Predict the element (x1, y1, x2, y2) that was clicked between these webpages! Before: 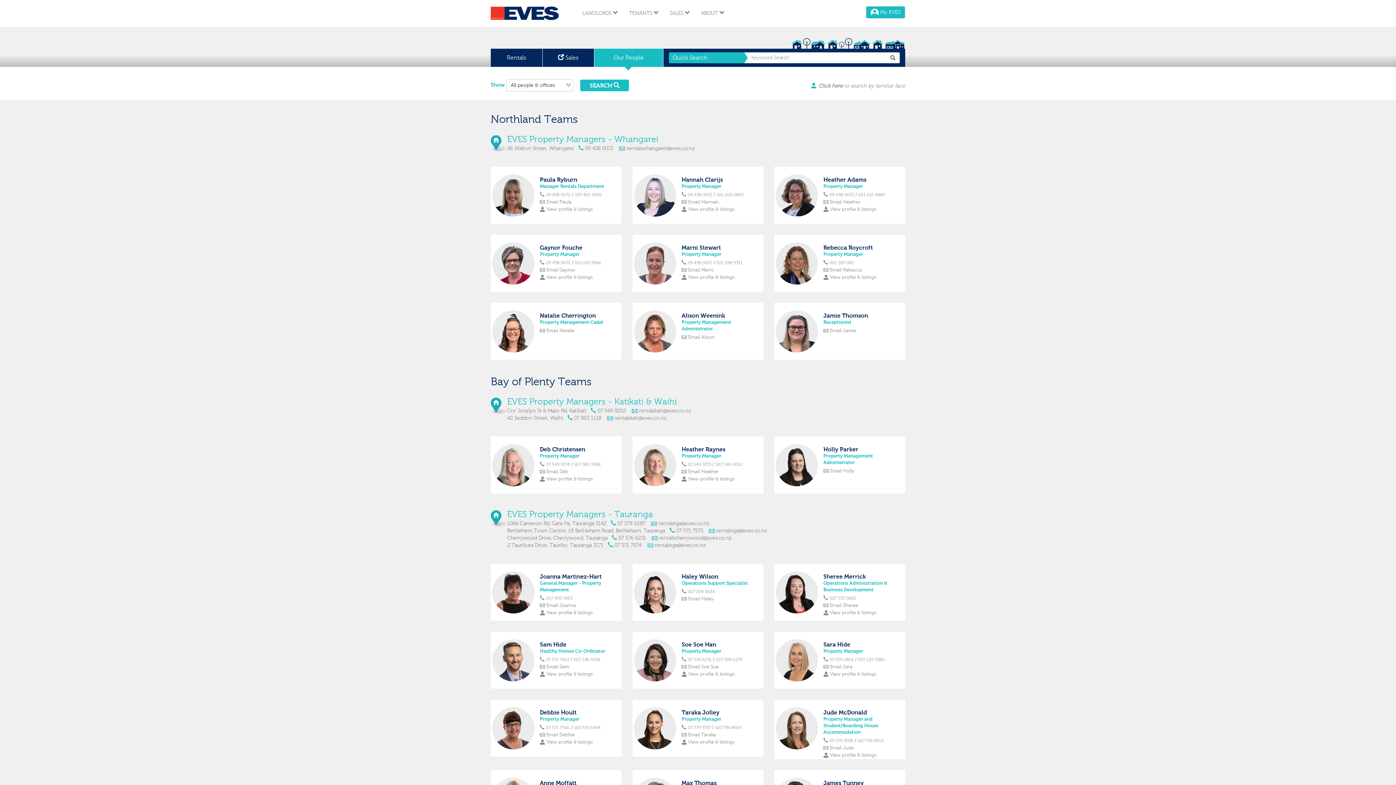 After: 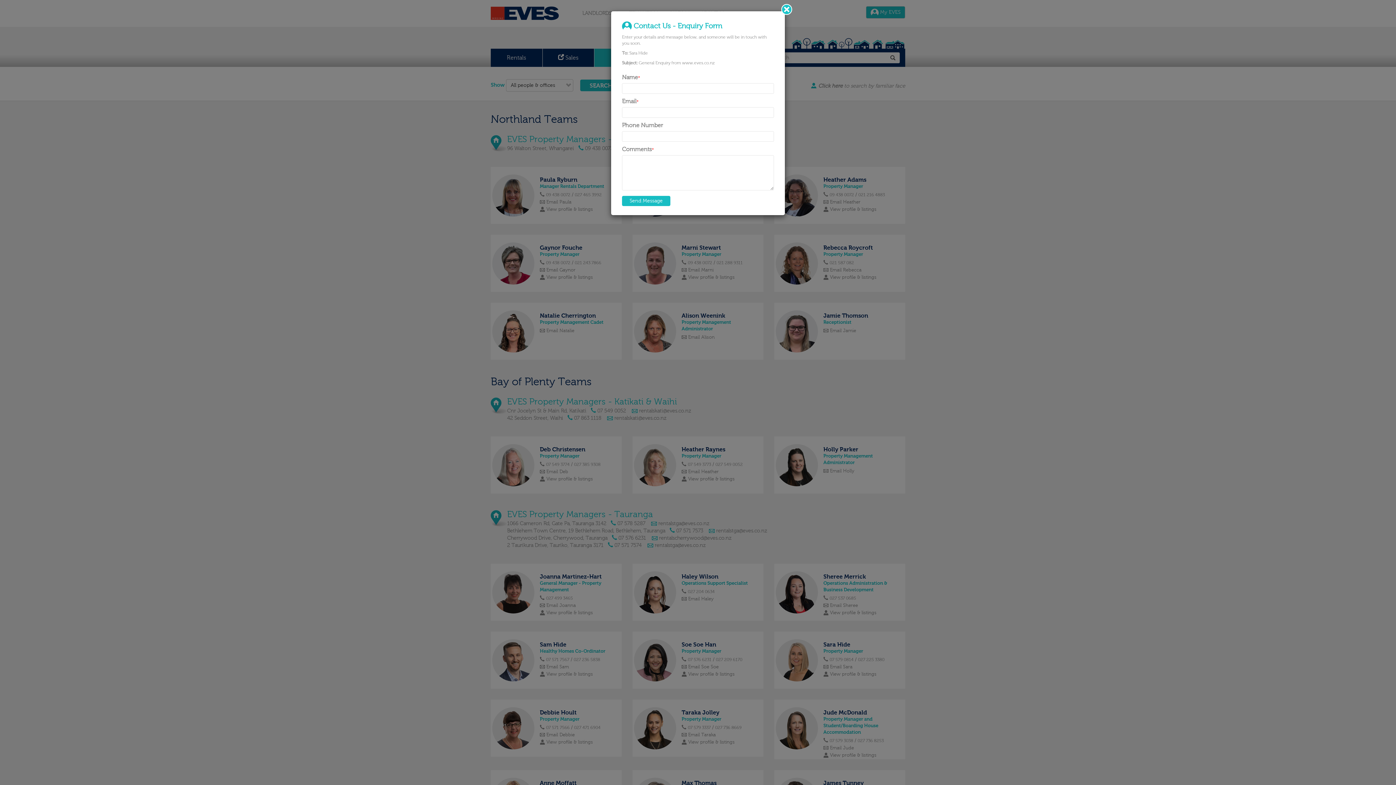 Action: bbox: (823, 664, 852, 669) label:  Email Sara